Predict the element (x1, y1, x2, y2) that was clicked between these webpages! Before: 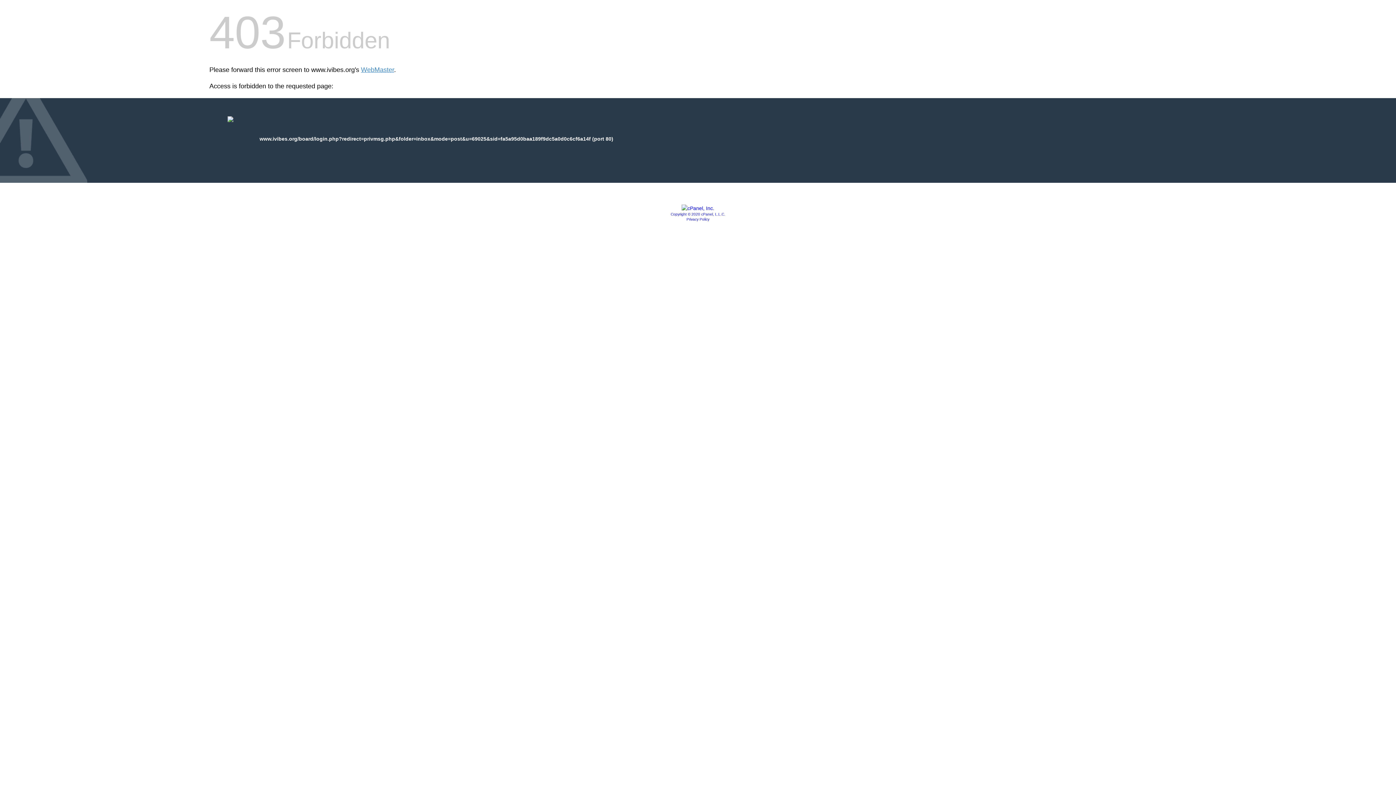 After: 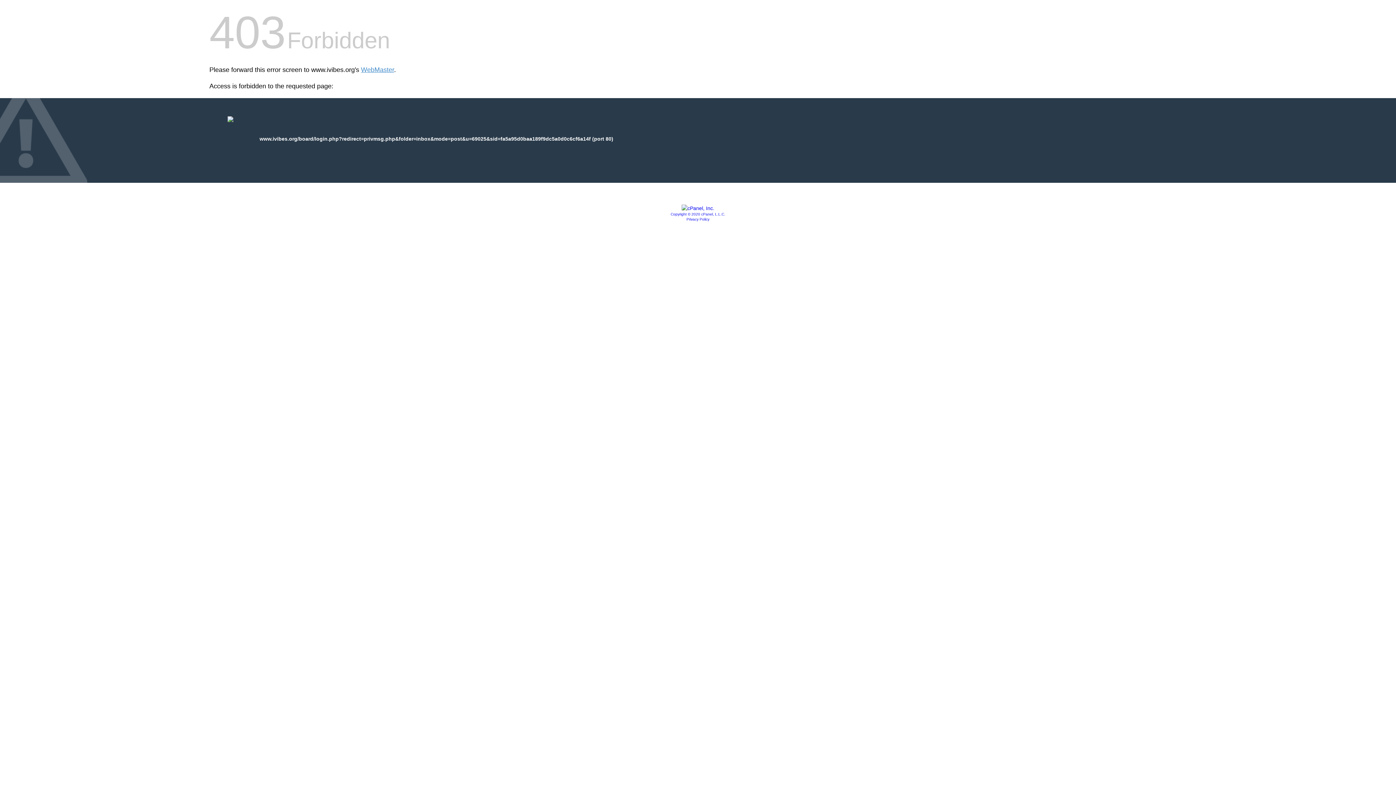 Action: bbox: (670, 212, 725, 216) label: Copyright © 2020 cPanel, L.L.C.